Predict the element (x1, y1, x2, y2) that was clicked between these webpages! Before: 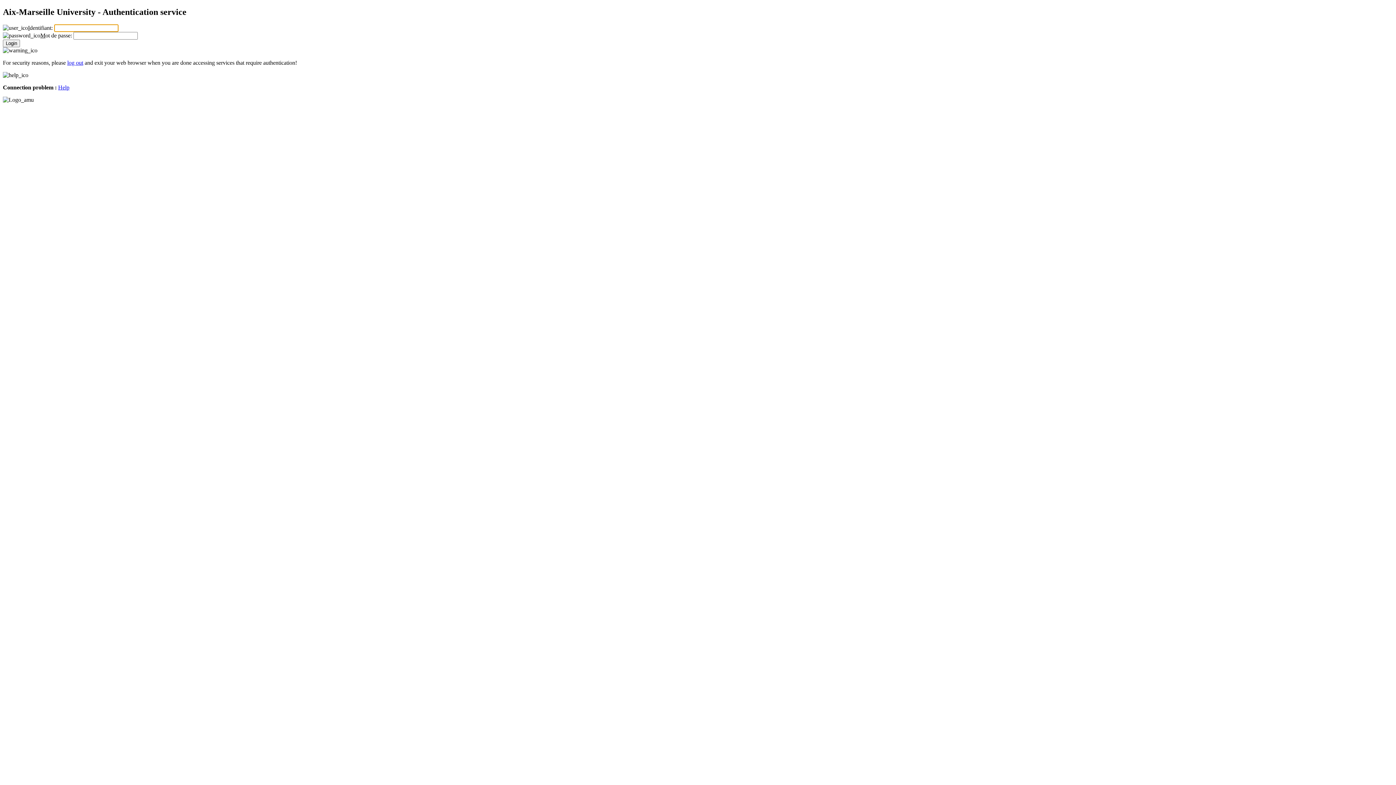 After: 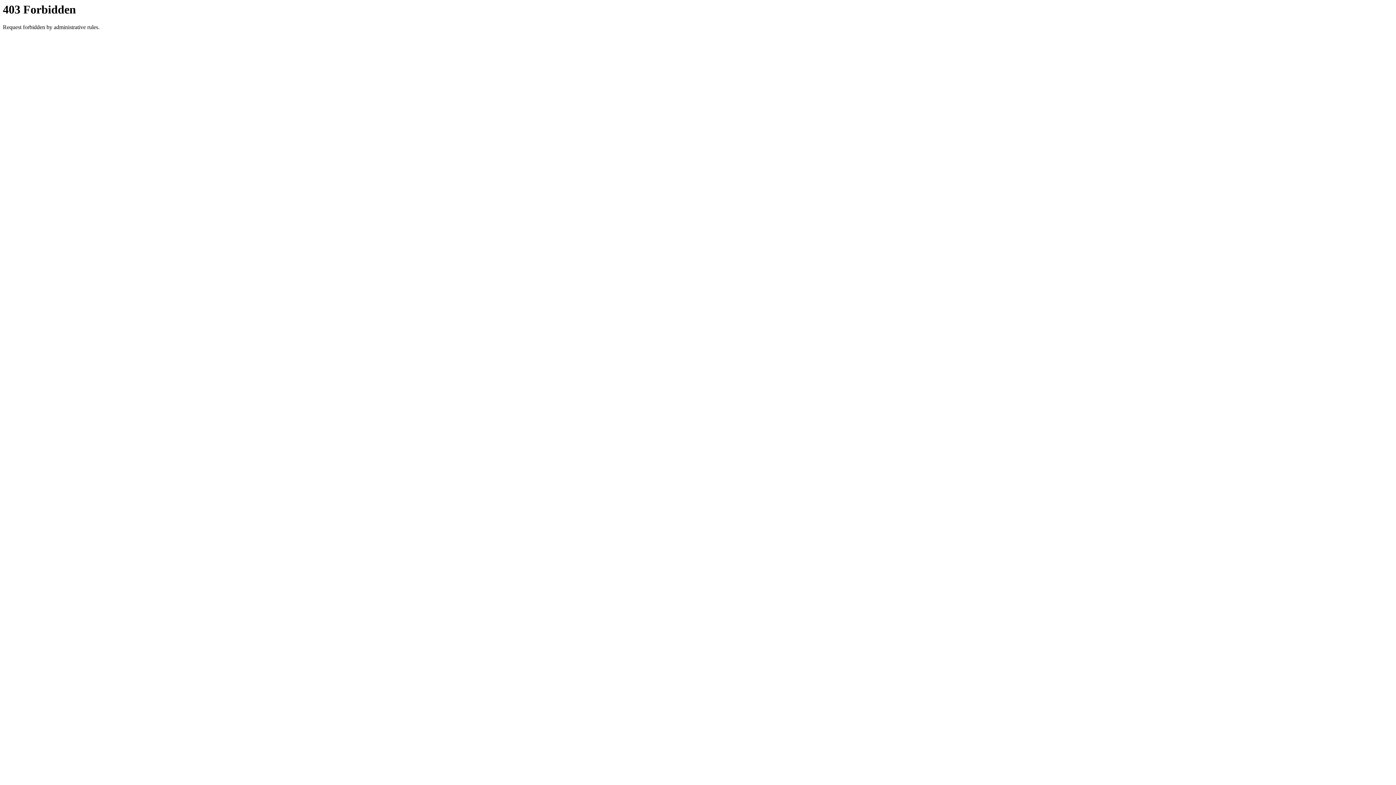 Action: label: Help bbox: (58, 84, 69, 90)